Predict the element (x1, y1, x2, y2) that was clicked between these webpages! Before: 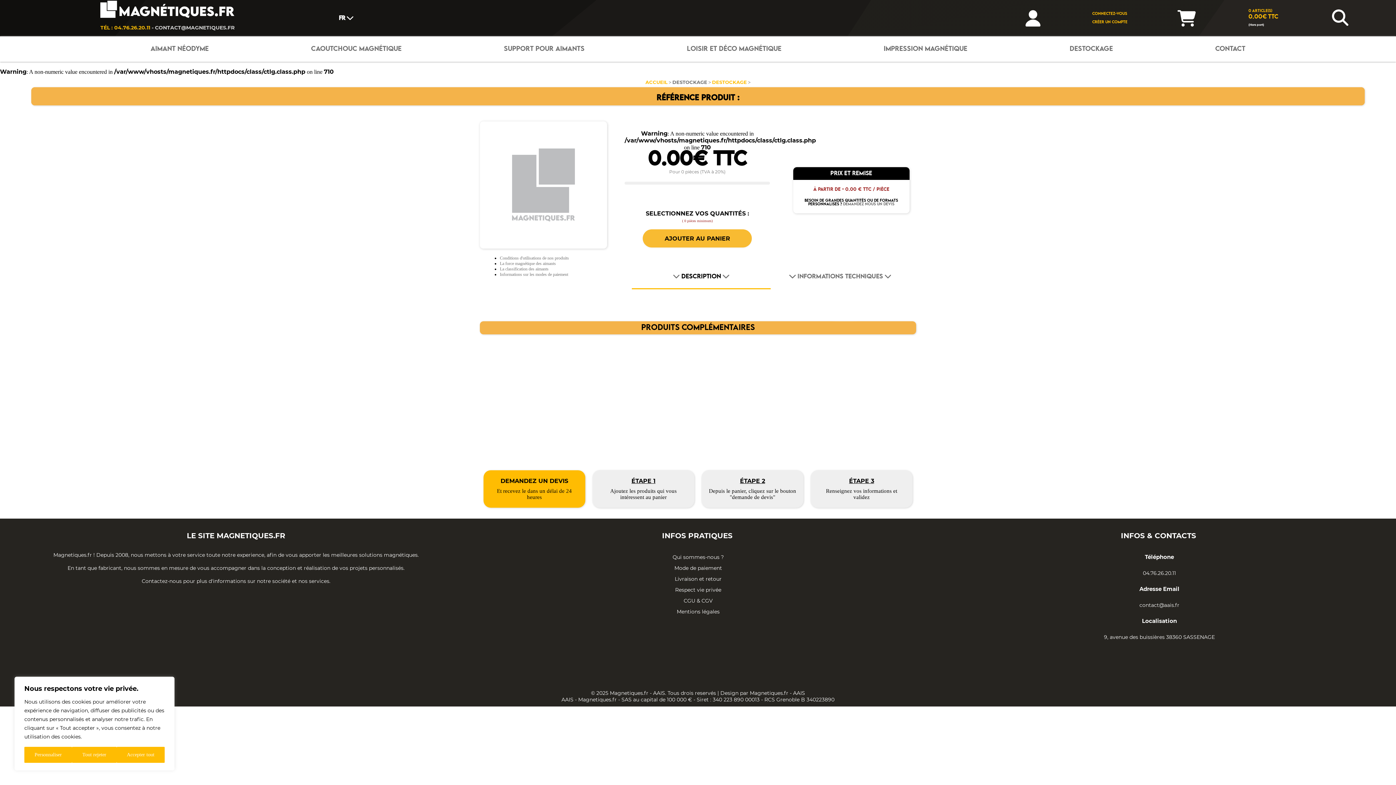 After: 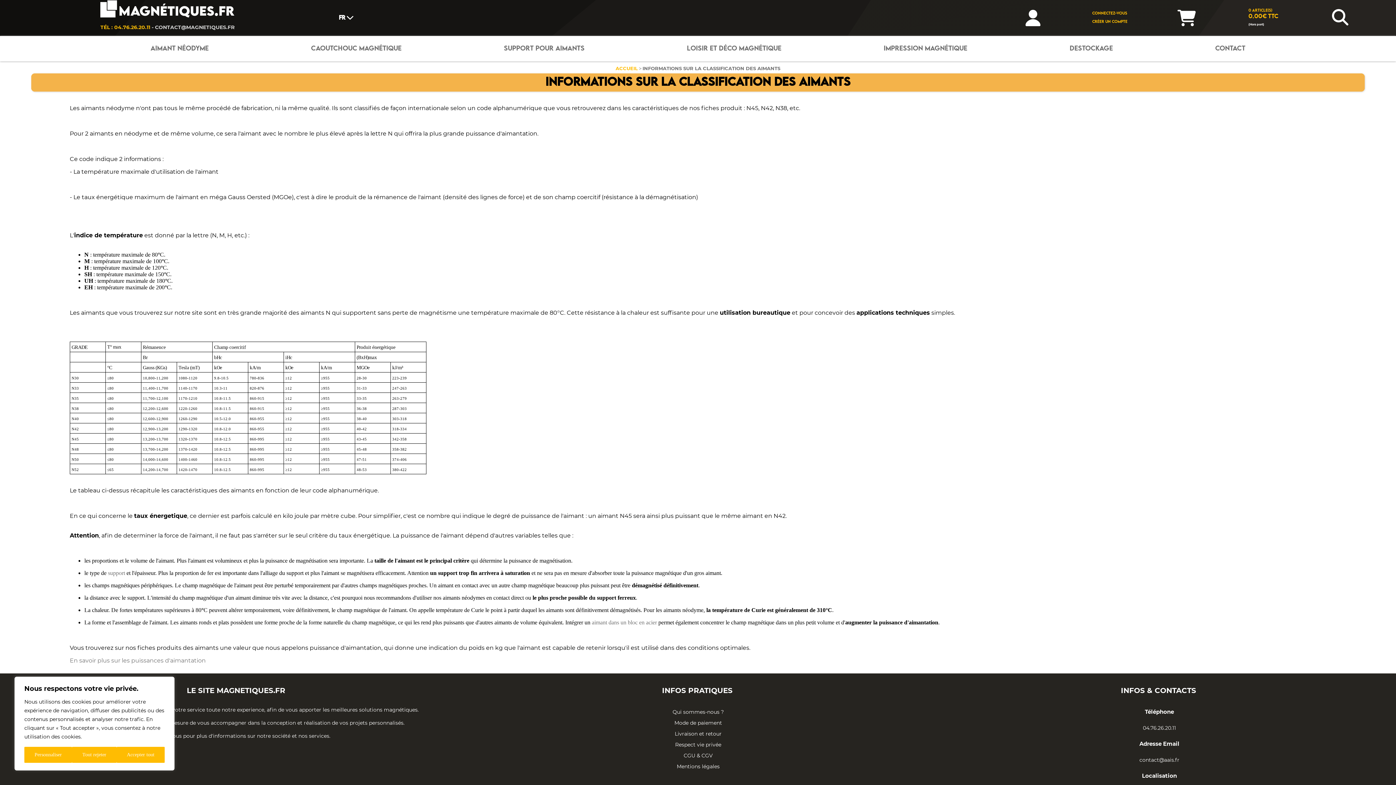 Action: label: La classification des aimants bbox: (500, 266, 548, 271)